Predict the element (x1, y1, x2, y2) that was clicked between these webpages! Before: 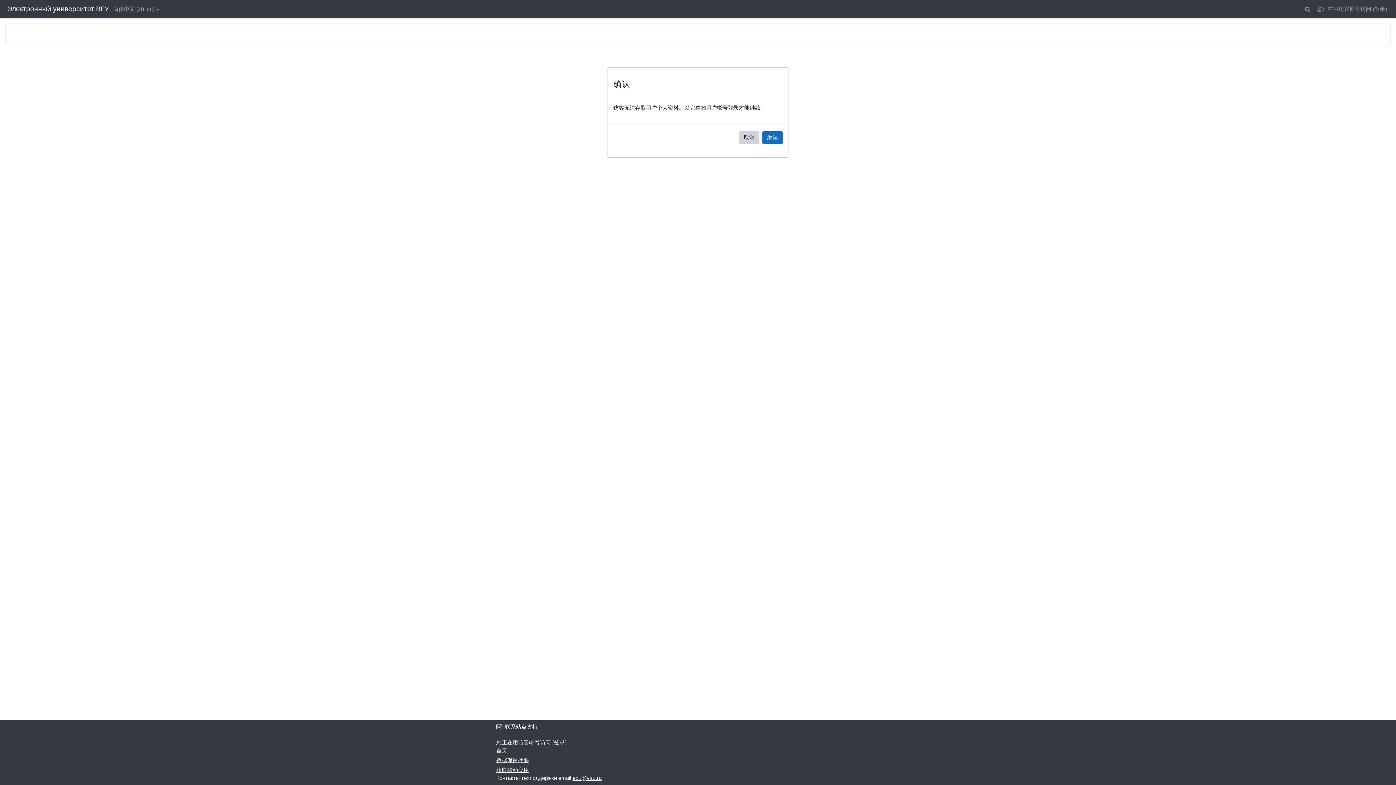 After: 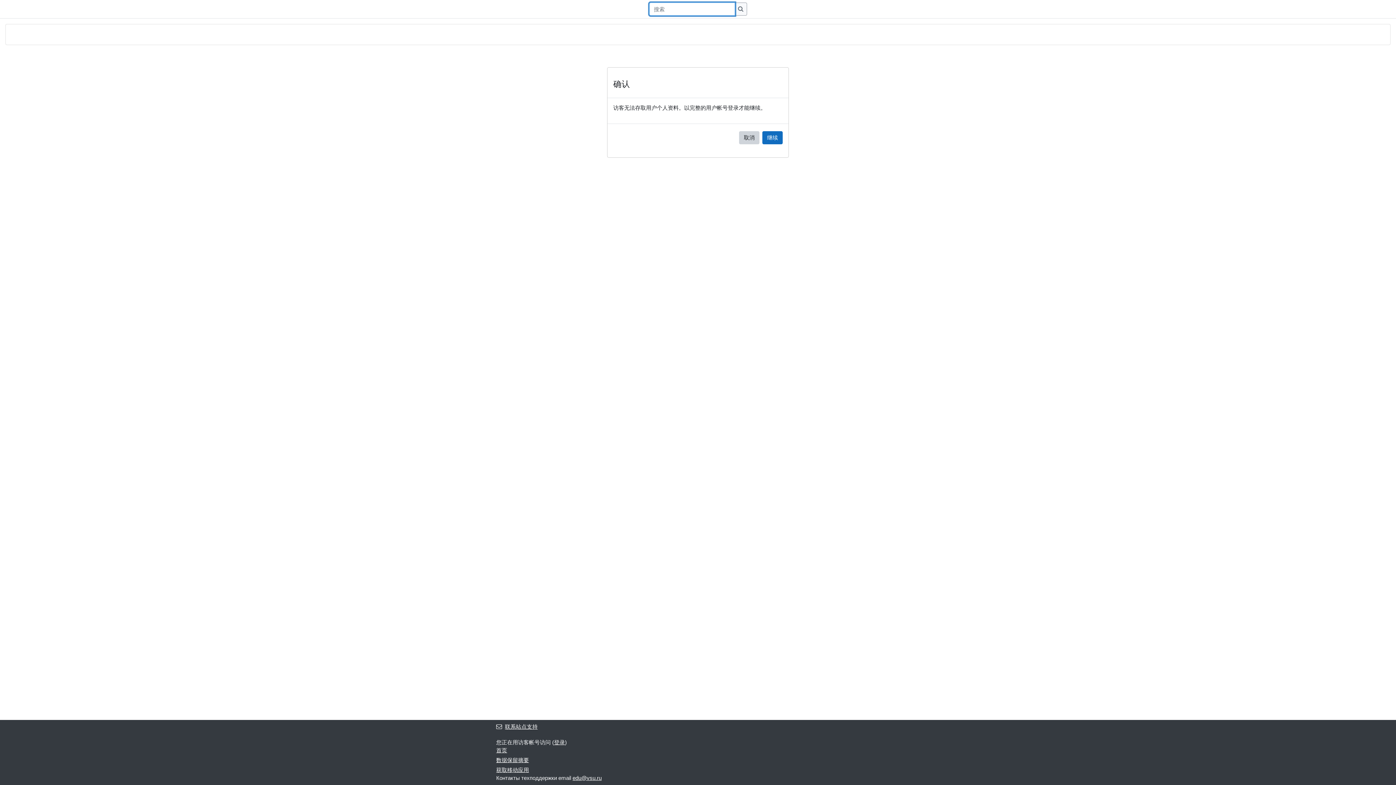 Action: label: 切换搜索输入 bbox: (1301, 1, 1314, 16)